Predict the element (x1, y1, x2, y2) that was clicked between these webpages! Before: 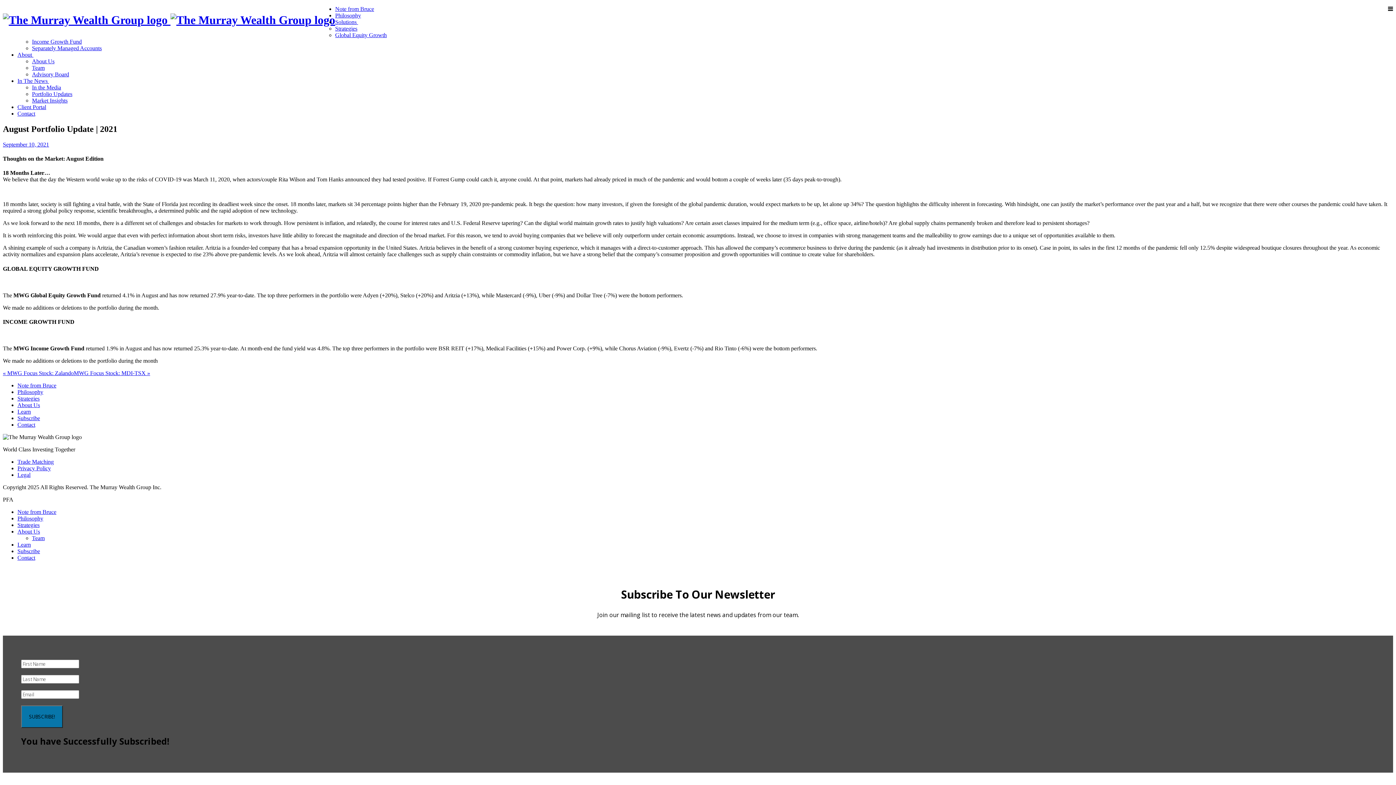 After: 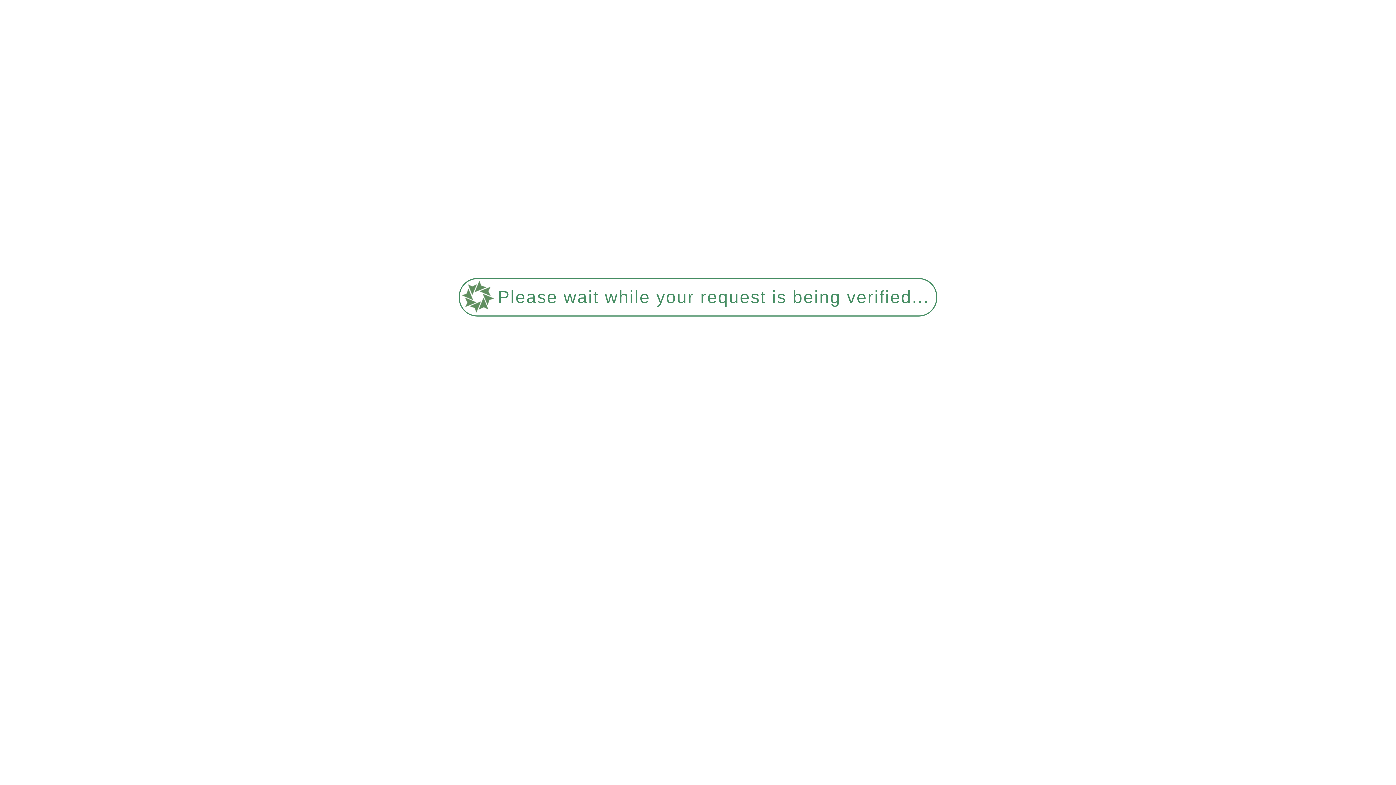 Action: bbox: (32, 64, 44, 70) label: Team